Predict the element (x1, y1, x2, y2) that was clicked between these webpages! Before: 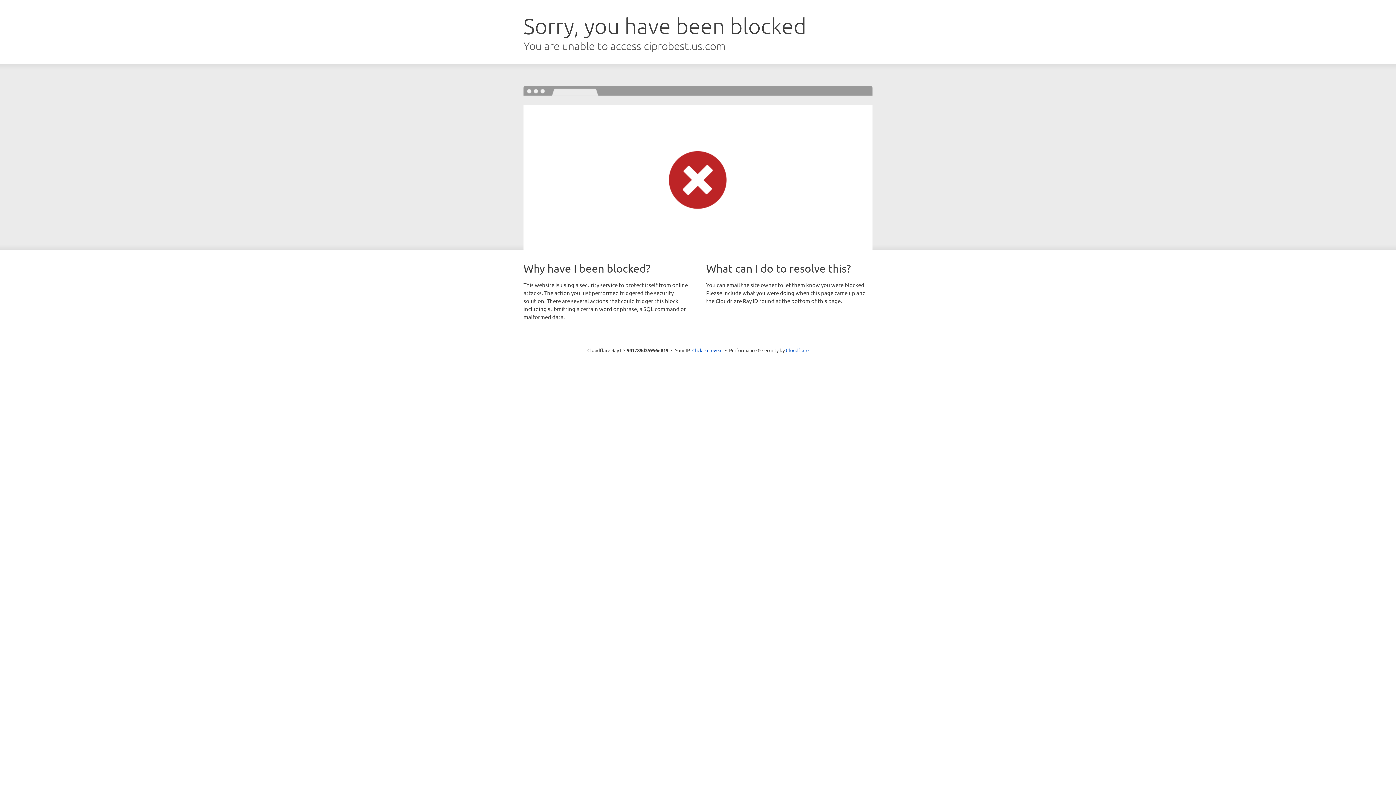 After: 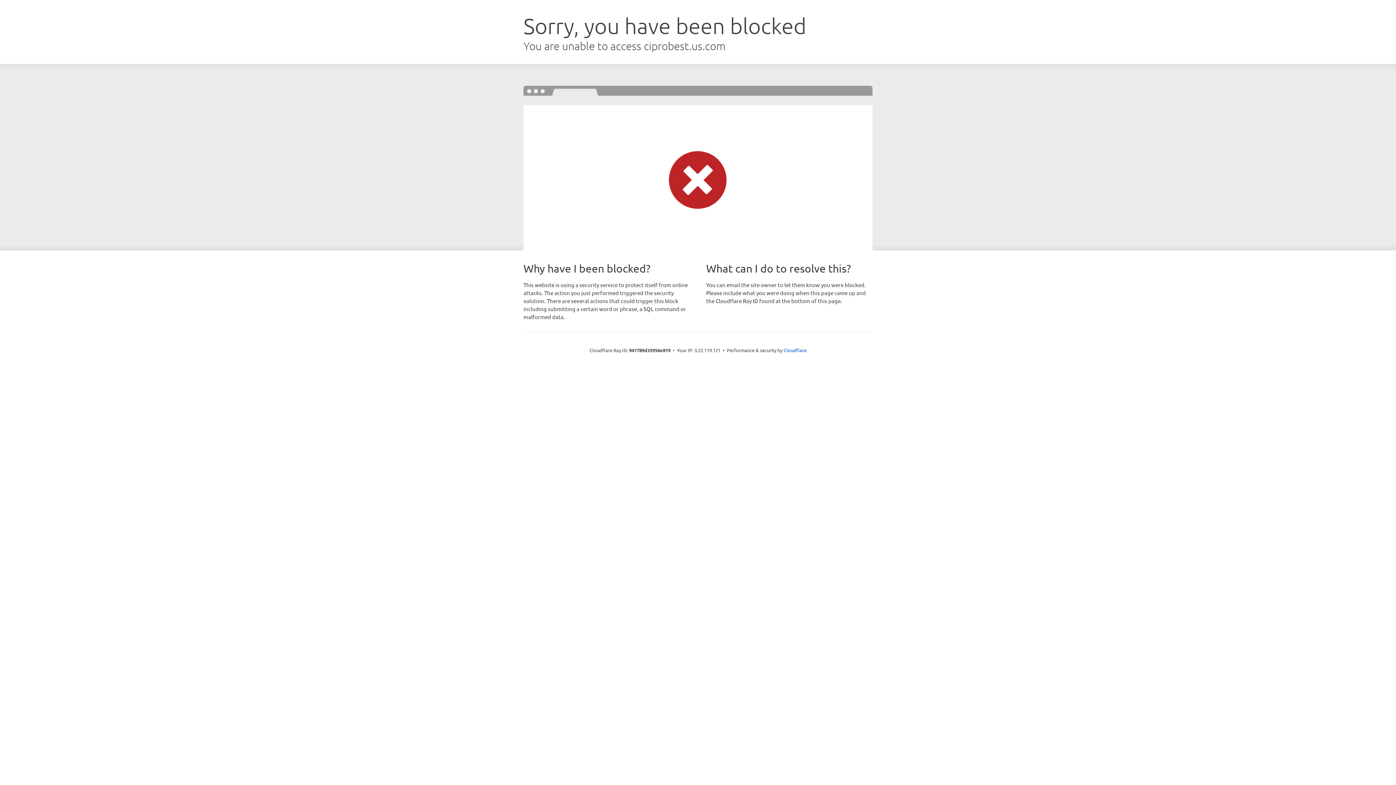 Action: label: Click to reveal bbox: (692, 346, 722, 353)